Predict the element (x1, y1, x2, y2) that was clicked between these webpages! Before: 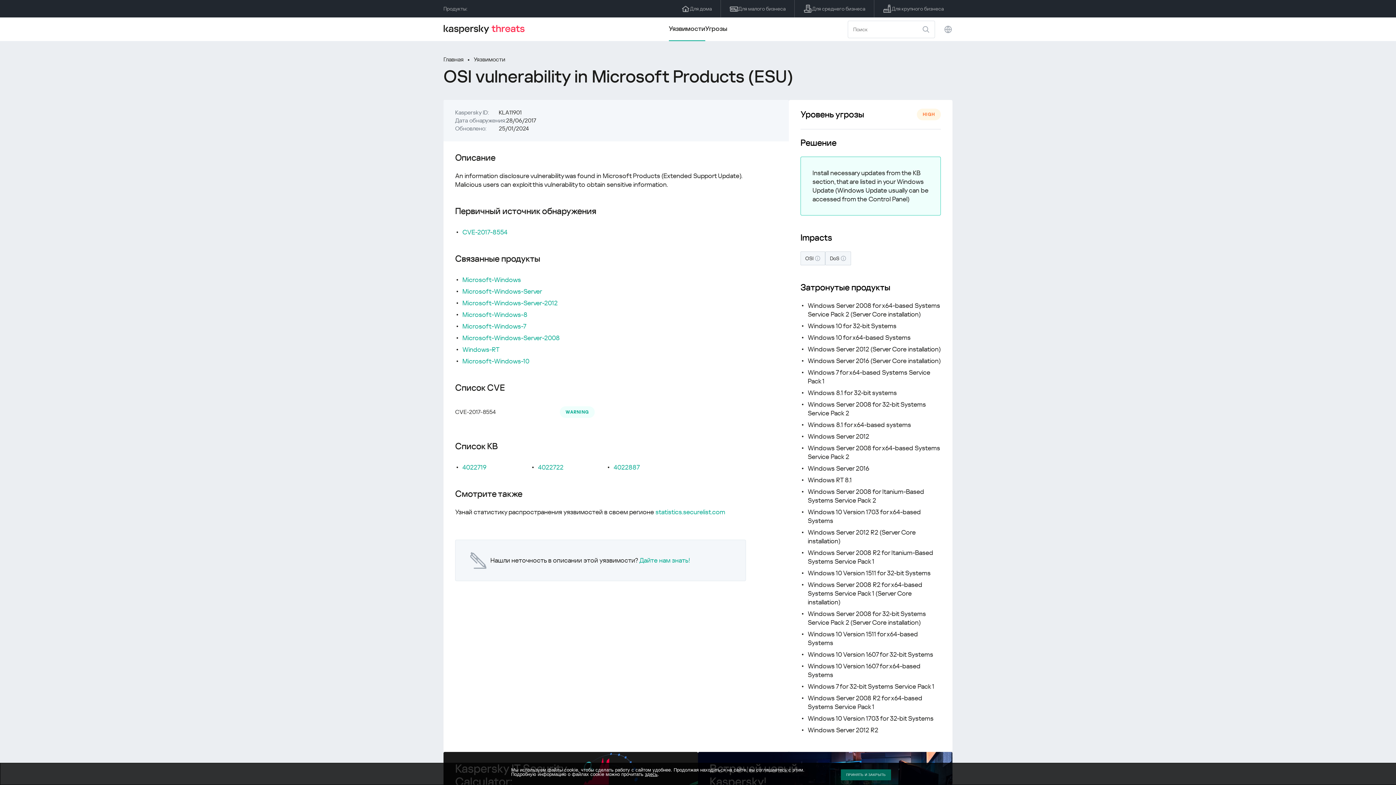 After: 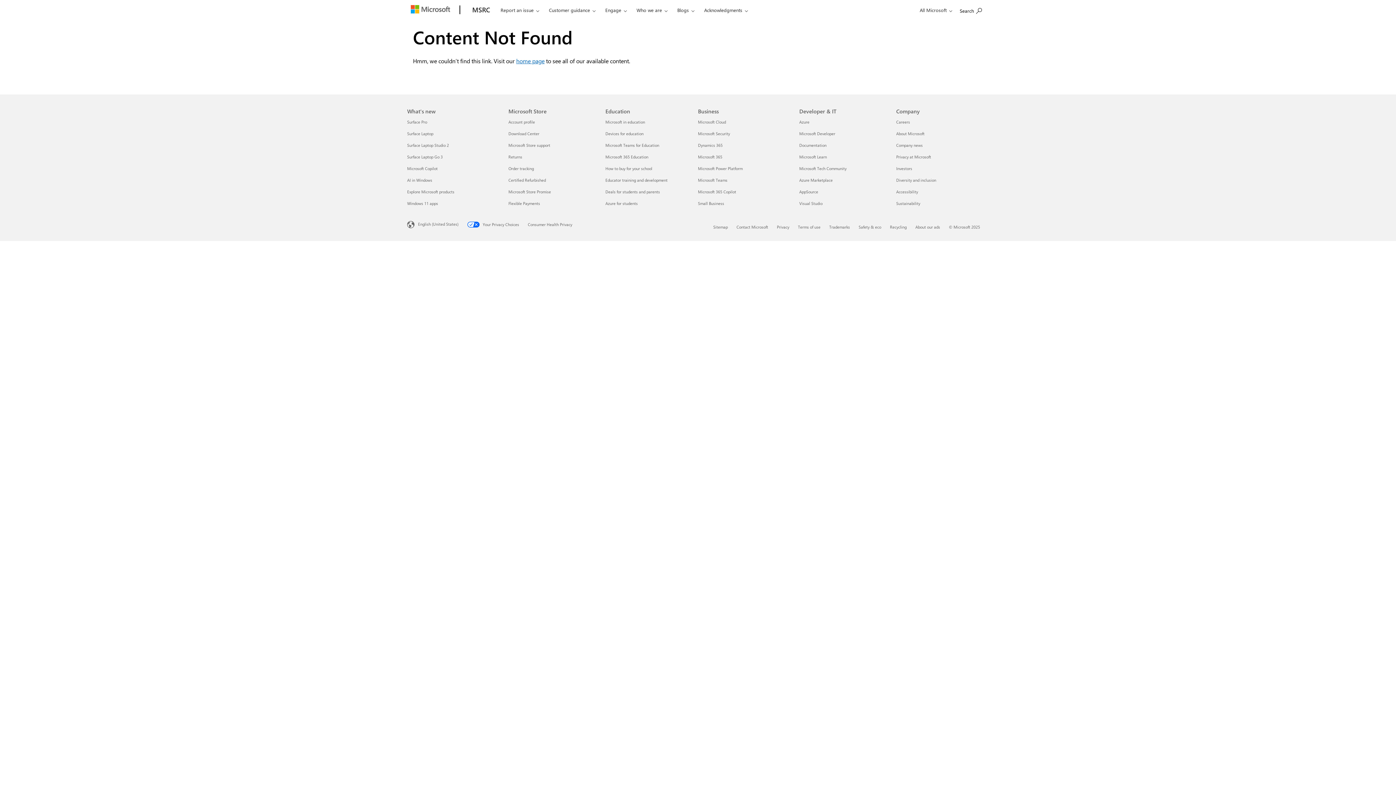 Action: bbox: (462, 228, 508, 236) label: CVE-2017-8554